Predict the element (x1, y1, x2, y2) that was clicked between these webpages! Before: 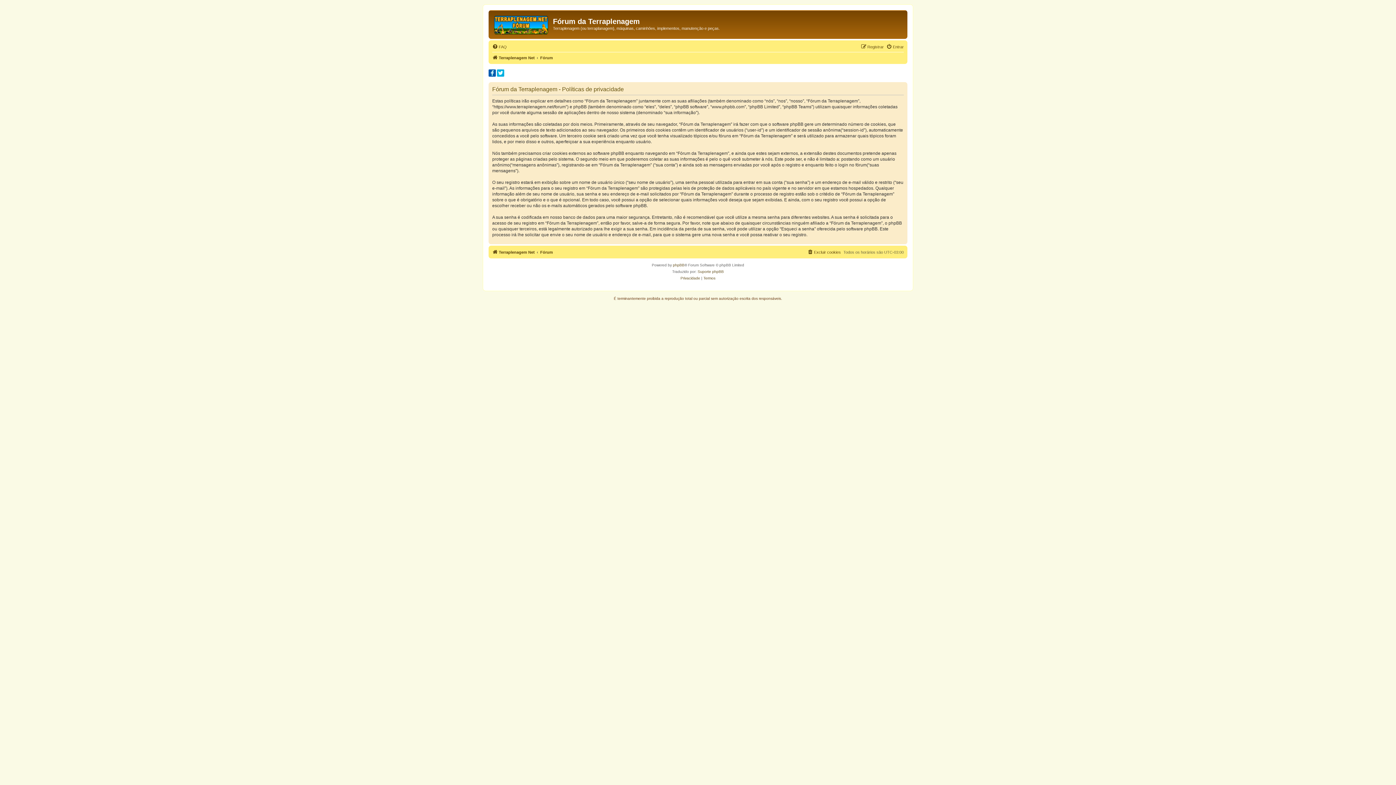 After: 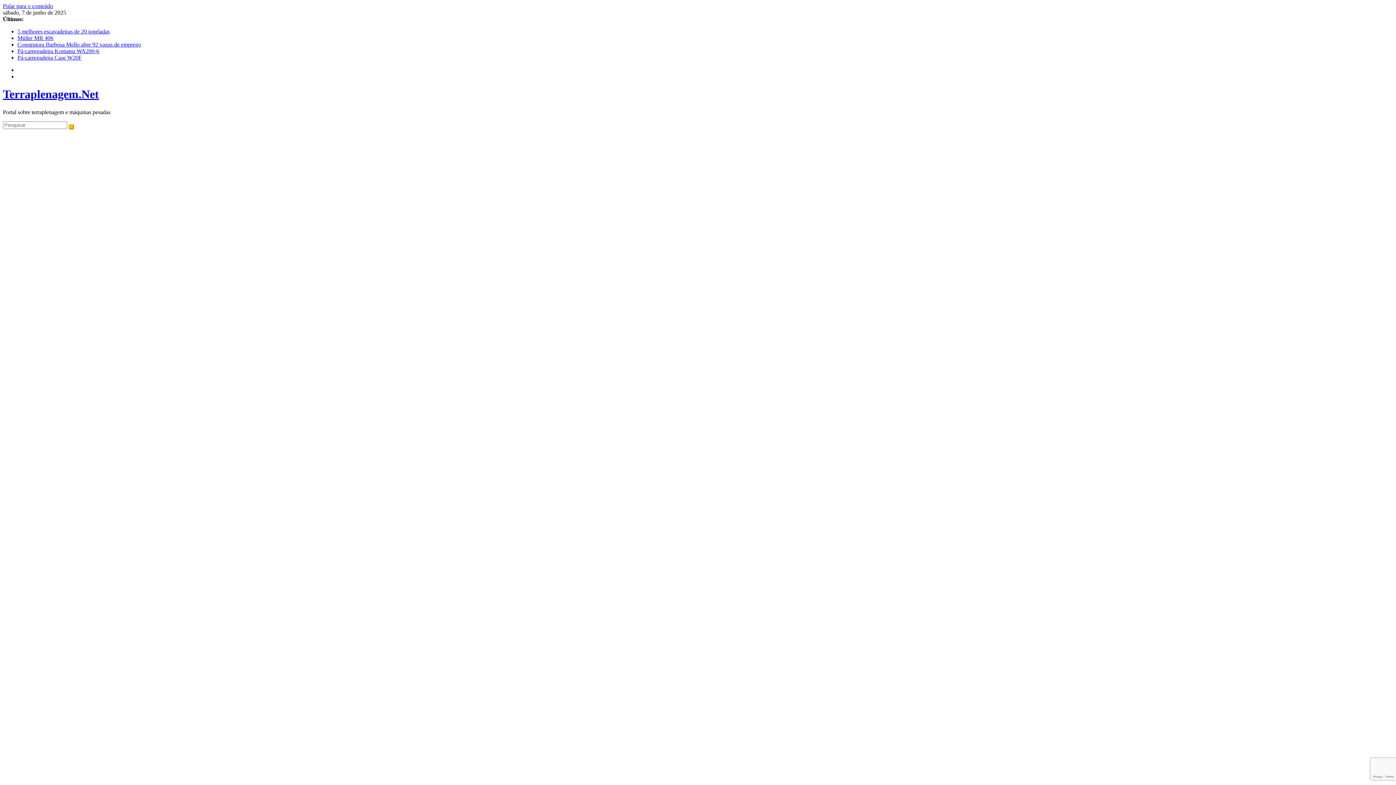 Action: bbox: (490, 12, 553, 35)